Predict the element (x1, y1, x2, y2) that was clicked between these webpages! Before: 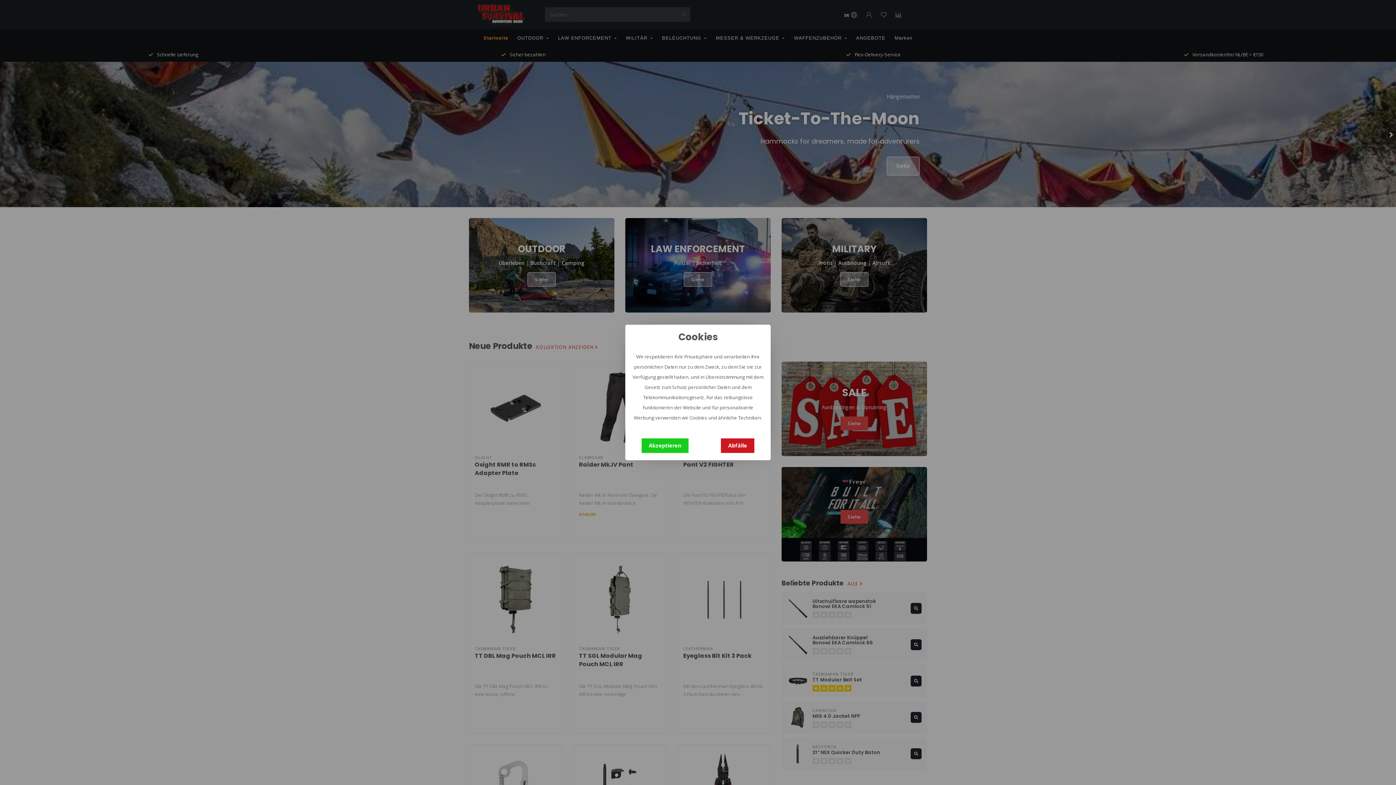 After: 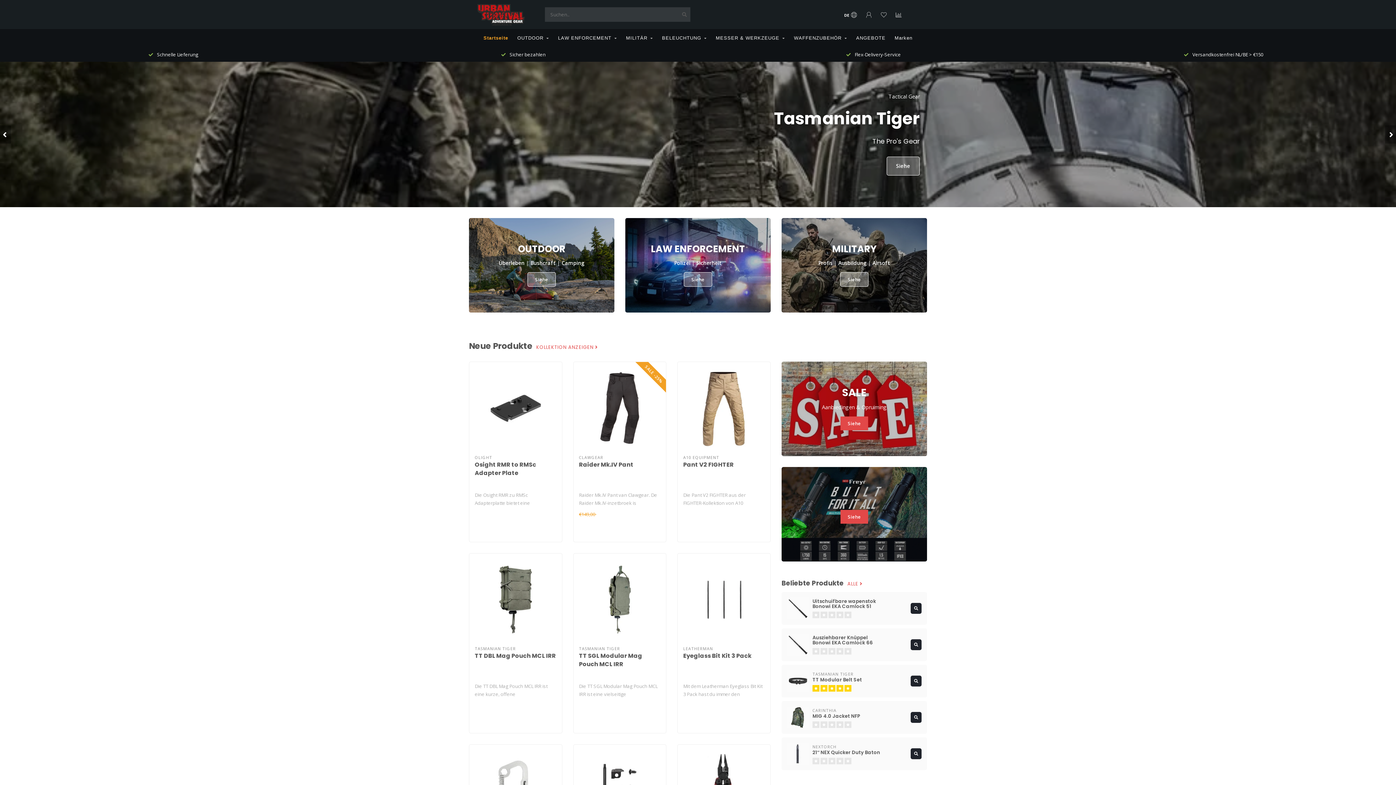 Action: label: Akzeptieren bbox: (641, 438, 688, 453)